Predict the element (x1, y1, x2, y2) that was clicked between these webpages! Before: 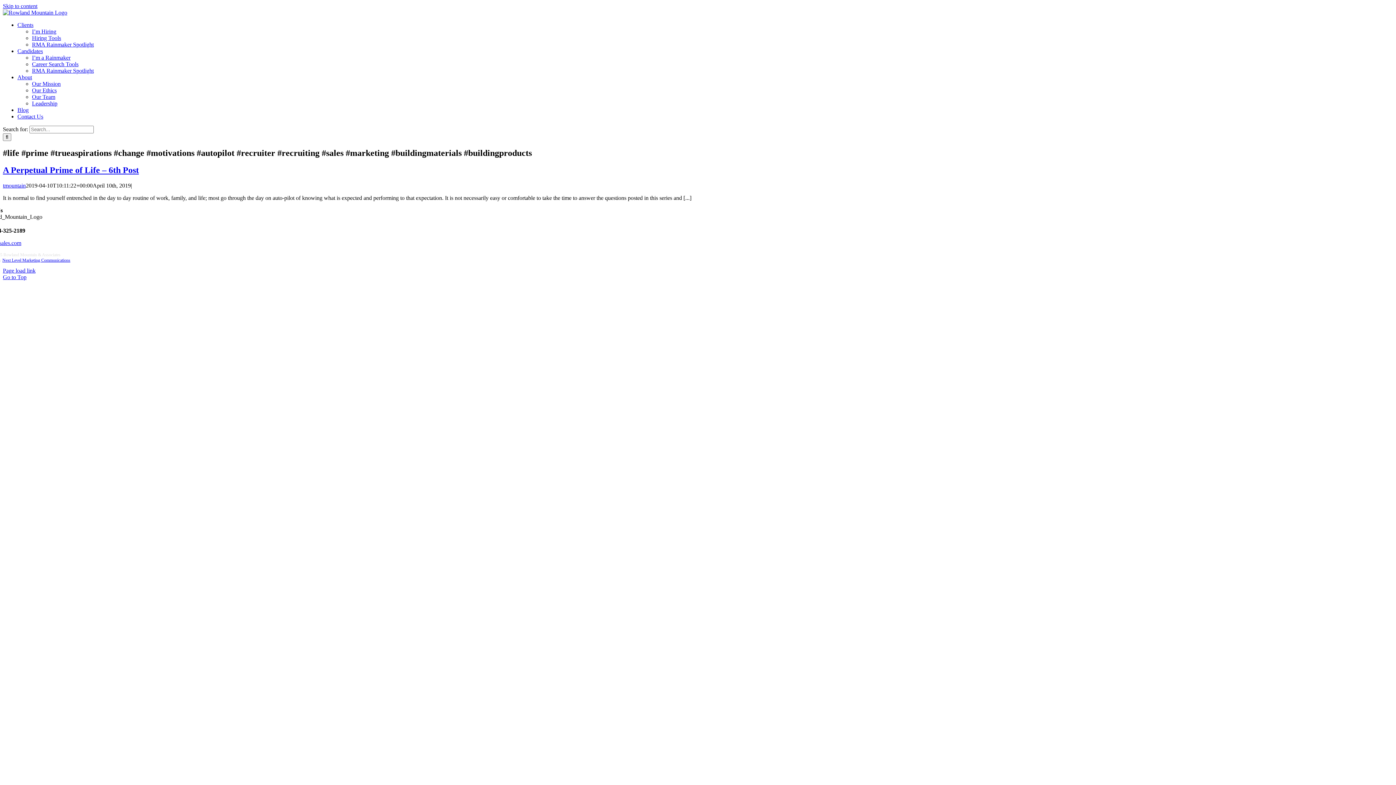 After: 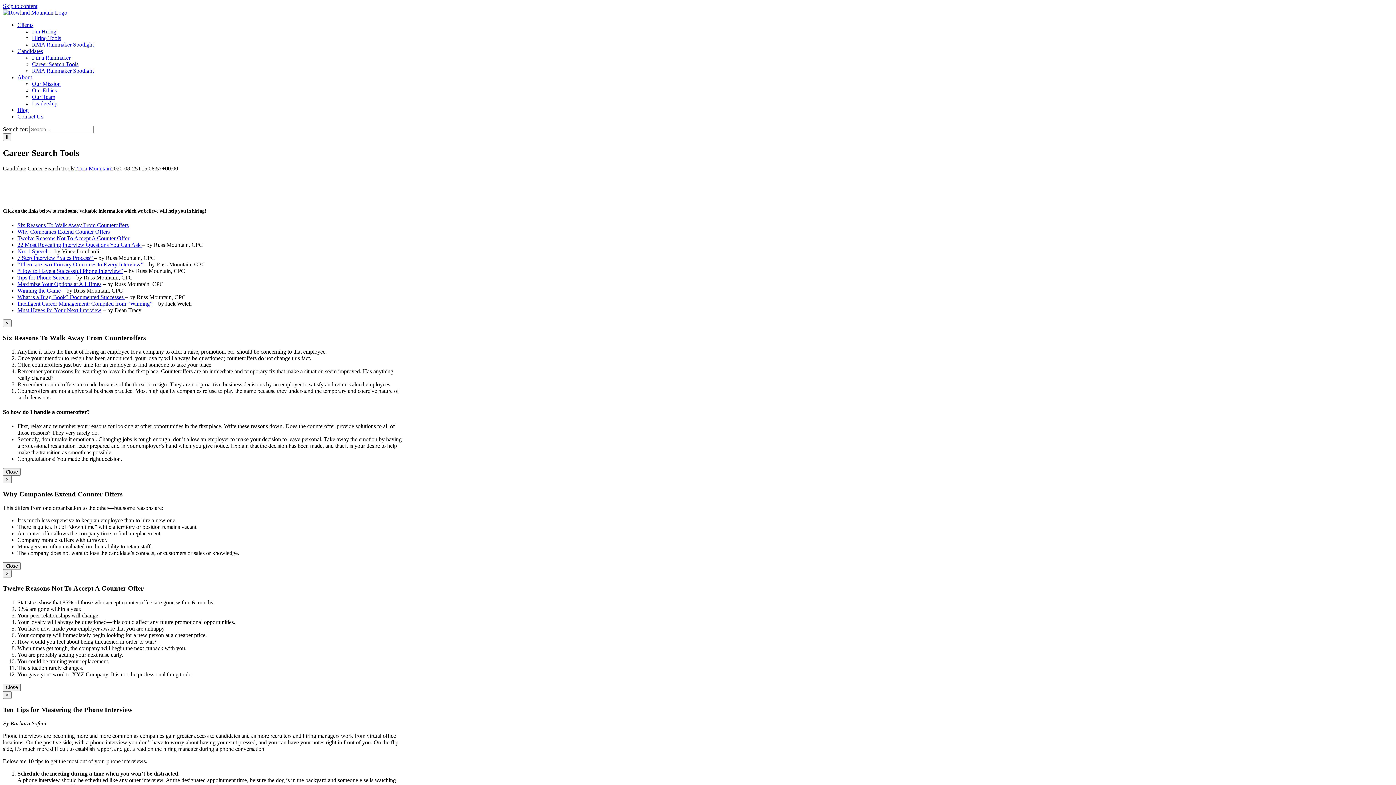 Action: bbox: (32, 61, 78, 67) label: Career Search Tools